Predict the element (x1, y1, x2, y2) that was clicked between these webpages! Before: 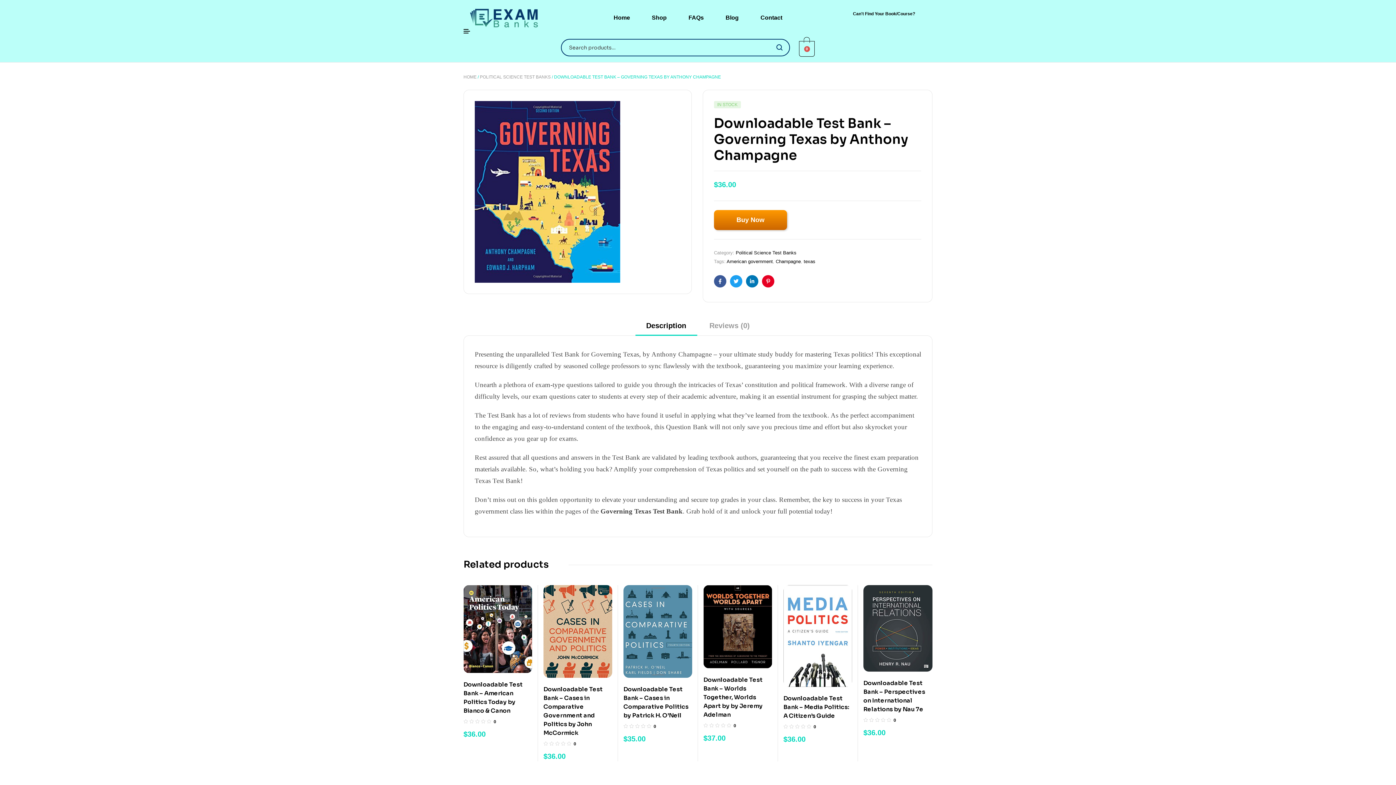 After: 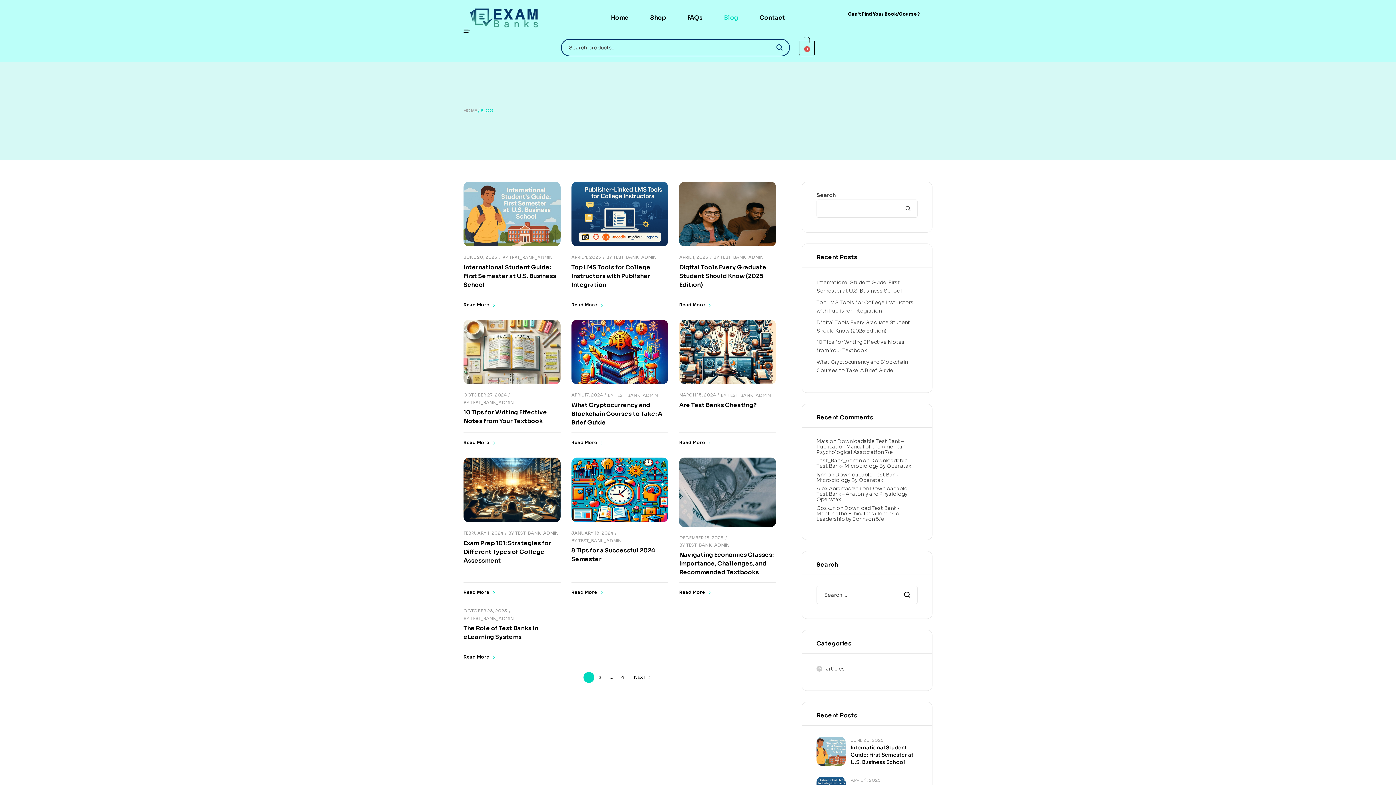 Action: bbox: (715, 0, 749, 35) label: Blog